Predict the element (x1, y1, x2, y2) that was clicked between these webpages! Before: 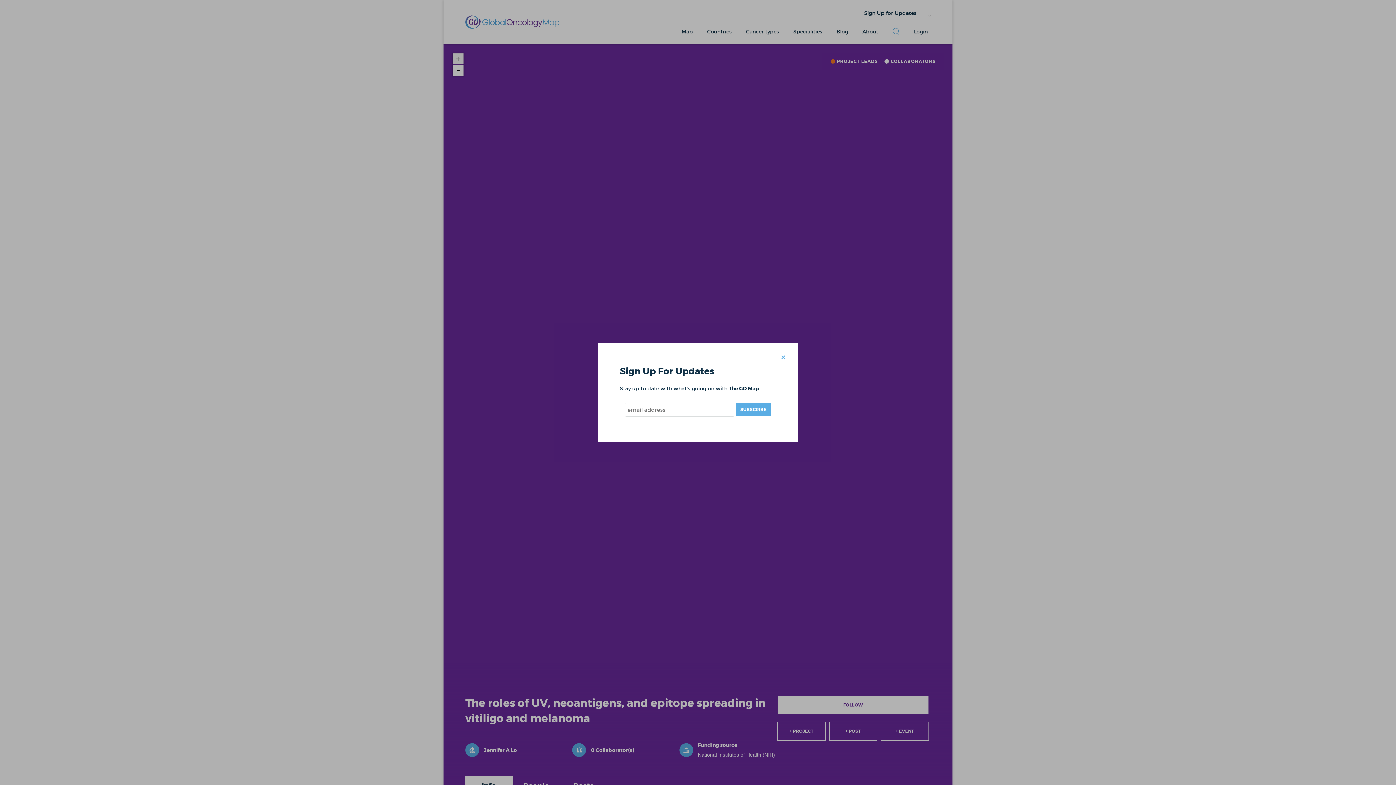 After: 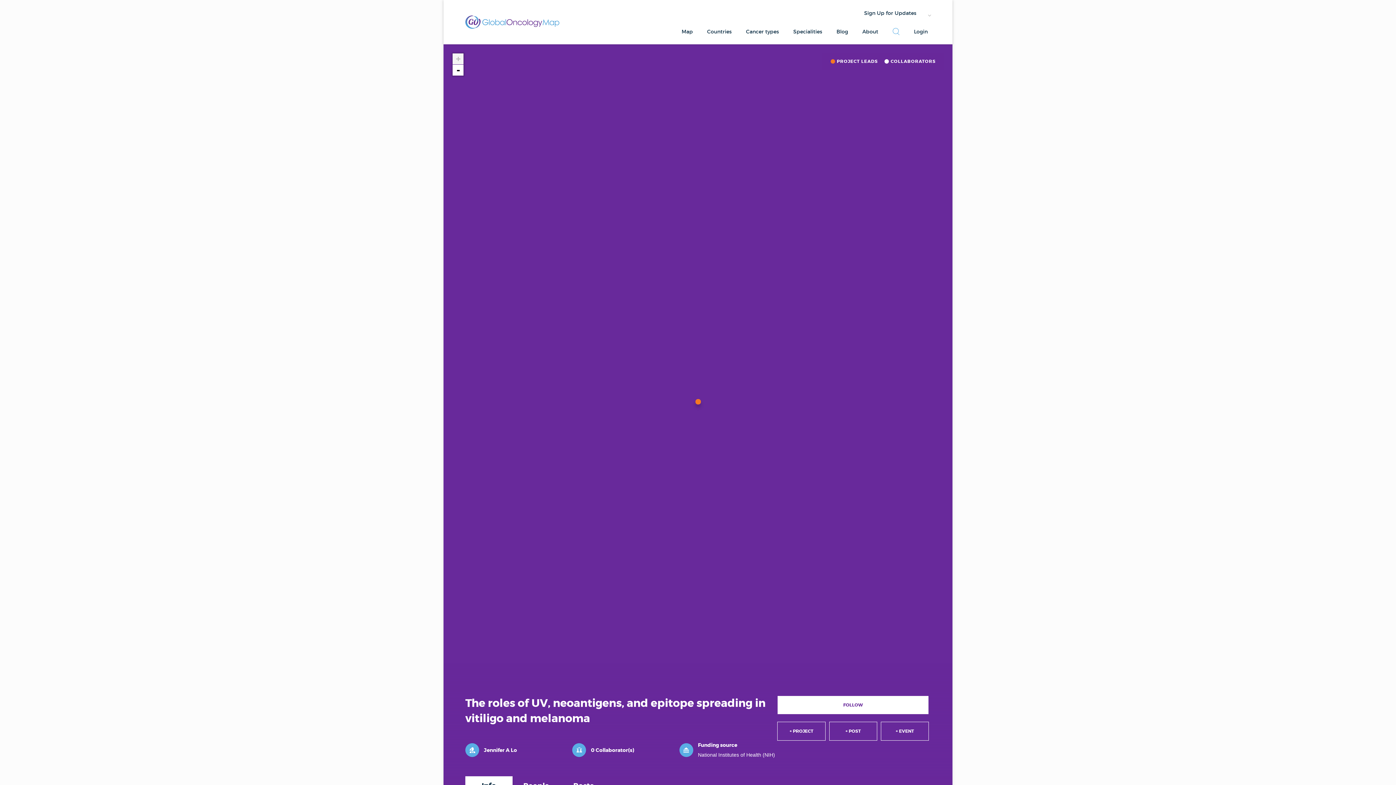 Action: bbox: (776, 350, 790, 365)